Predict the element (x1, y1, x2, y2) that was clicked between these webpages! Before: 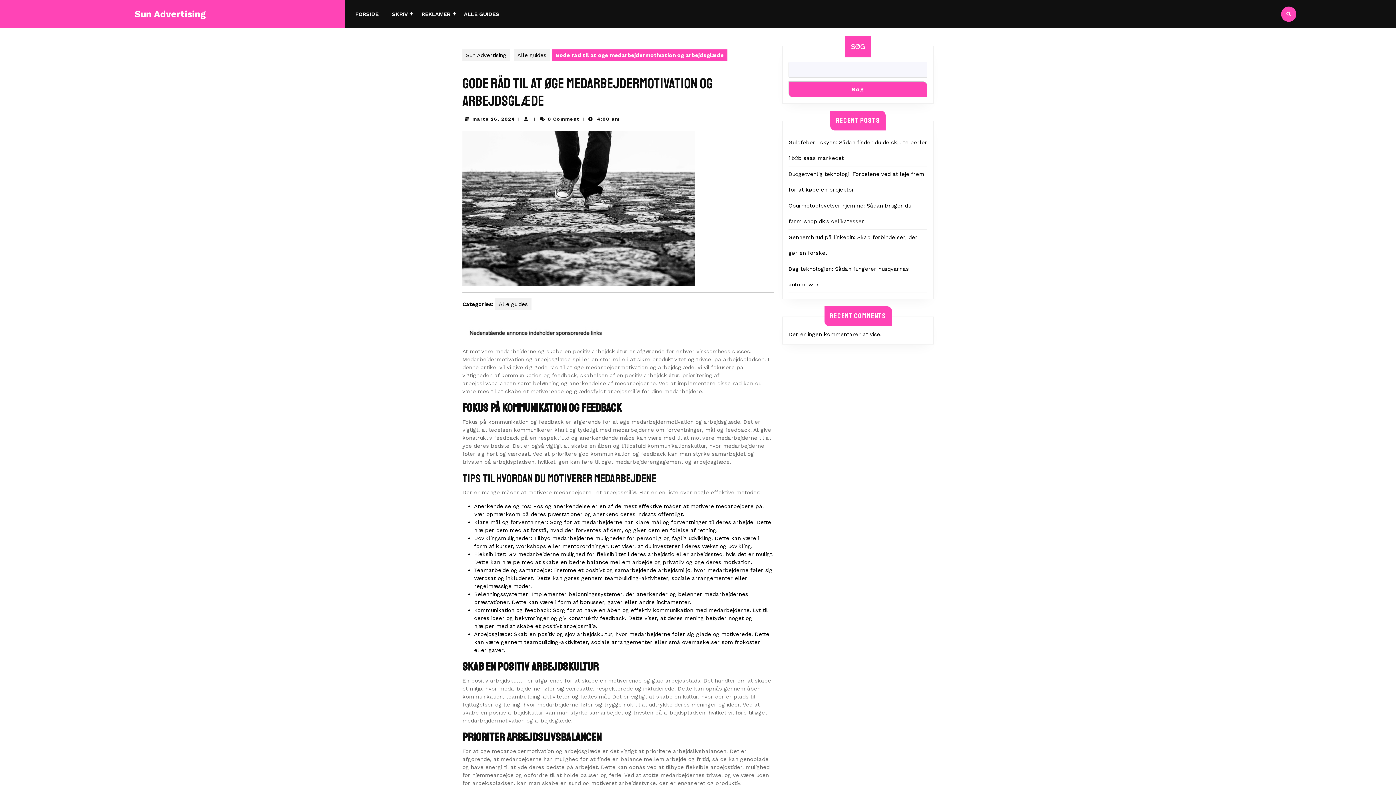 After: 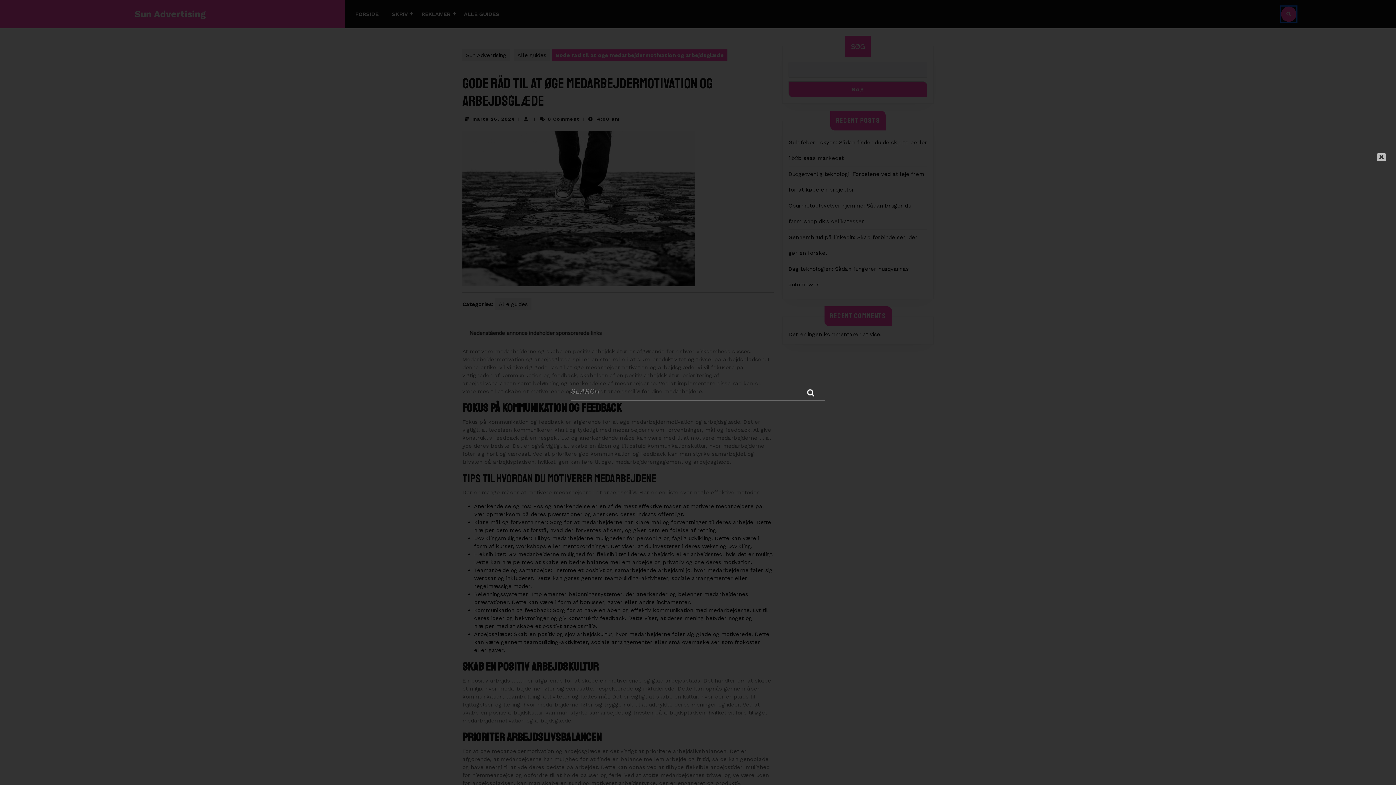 Action: bbox: (1281, 10, 1296, 16)